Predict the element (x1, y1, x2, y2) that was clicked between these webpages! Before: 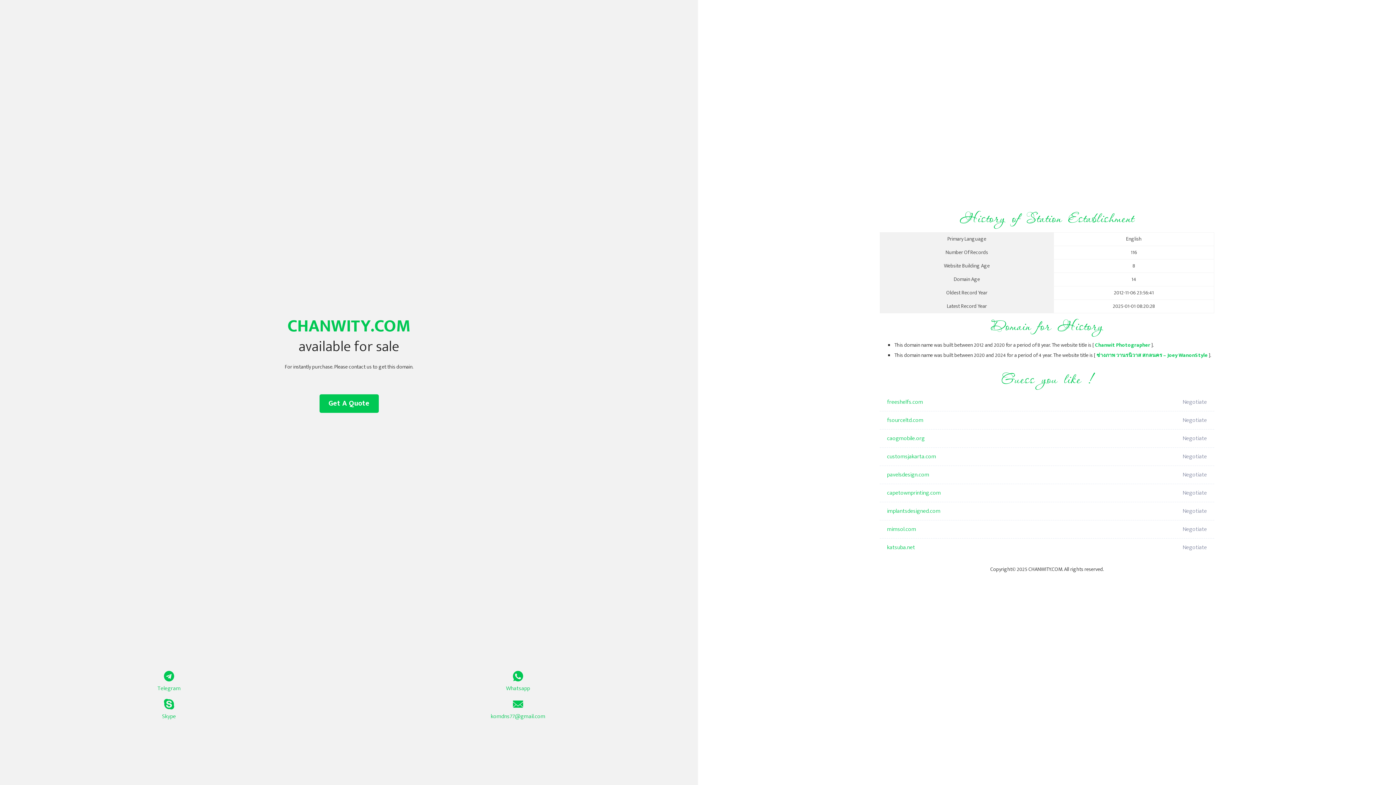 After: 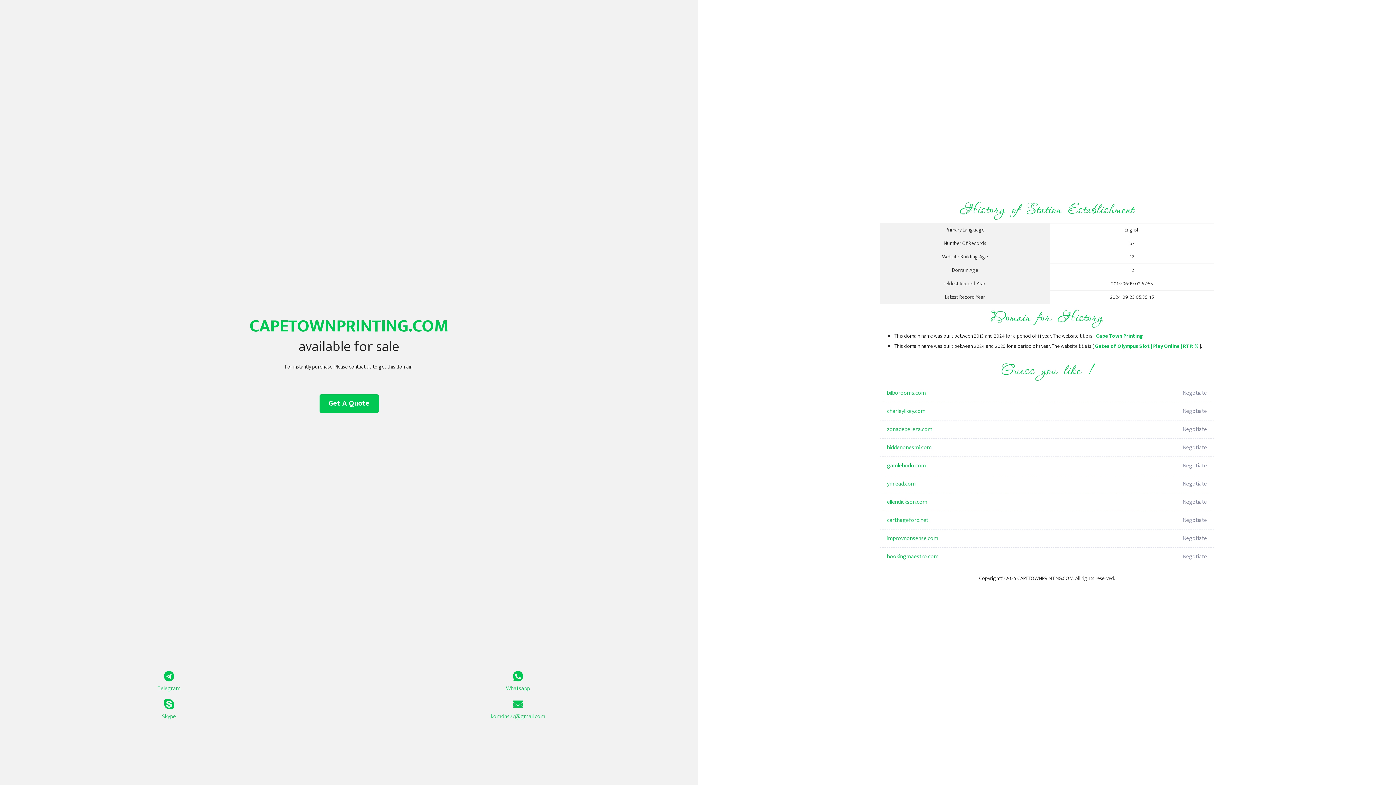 Action: bbox: (887, 484, 1098, 502) label: capetownprinting.com